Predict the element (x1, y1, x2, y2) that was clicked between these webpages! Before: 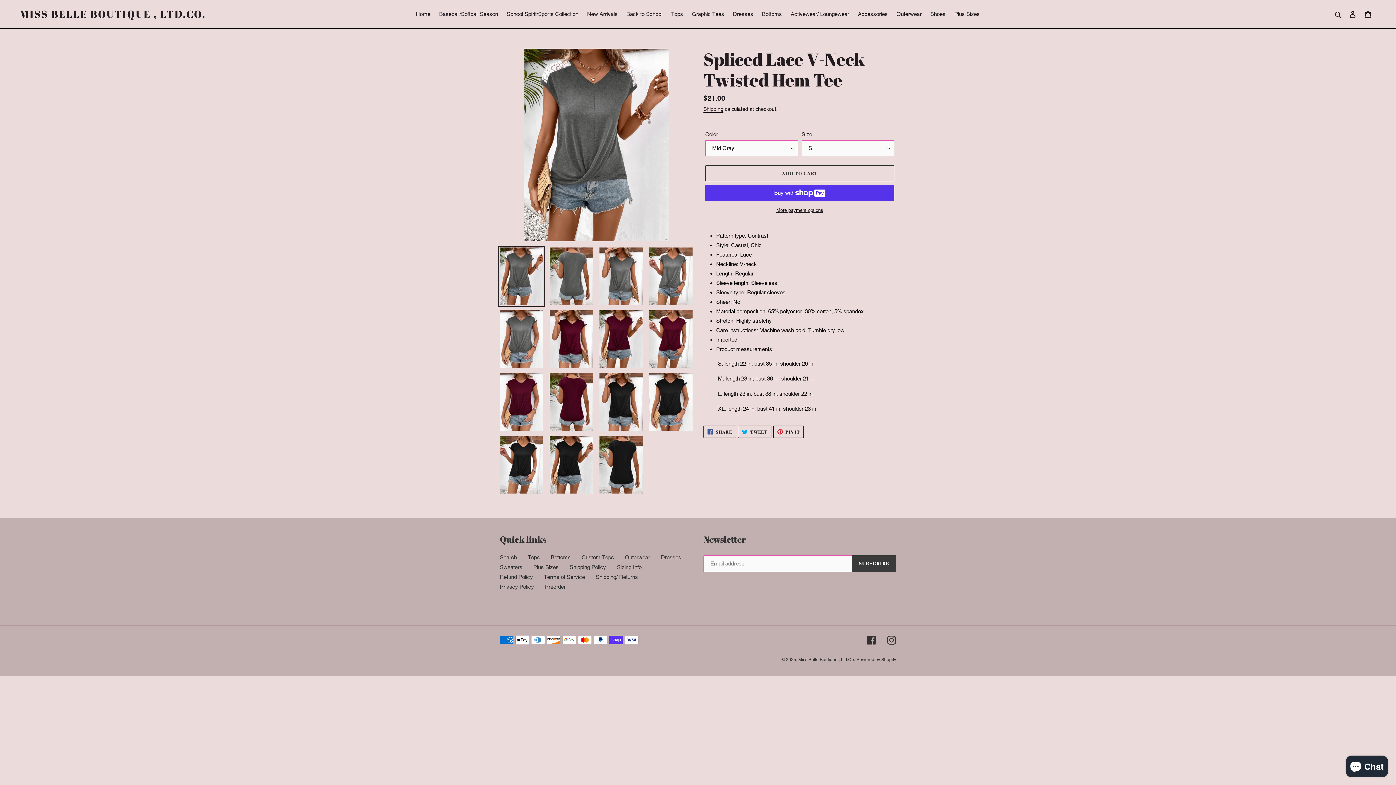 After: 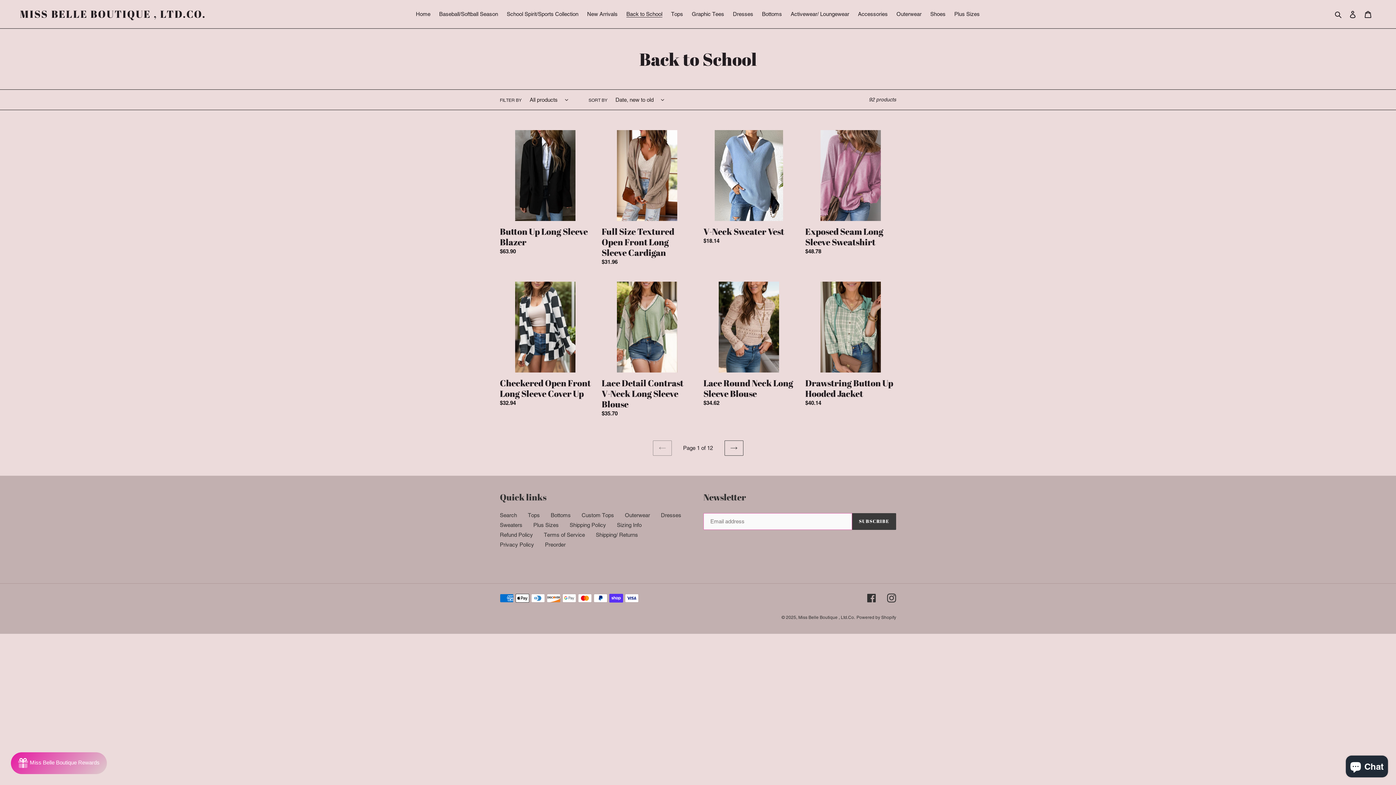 Action: bbox: (622, 9, 666, 19) label: Back to School